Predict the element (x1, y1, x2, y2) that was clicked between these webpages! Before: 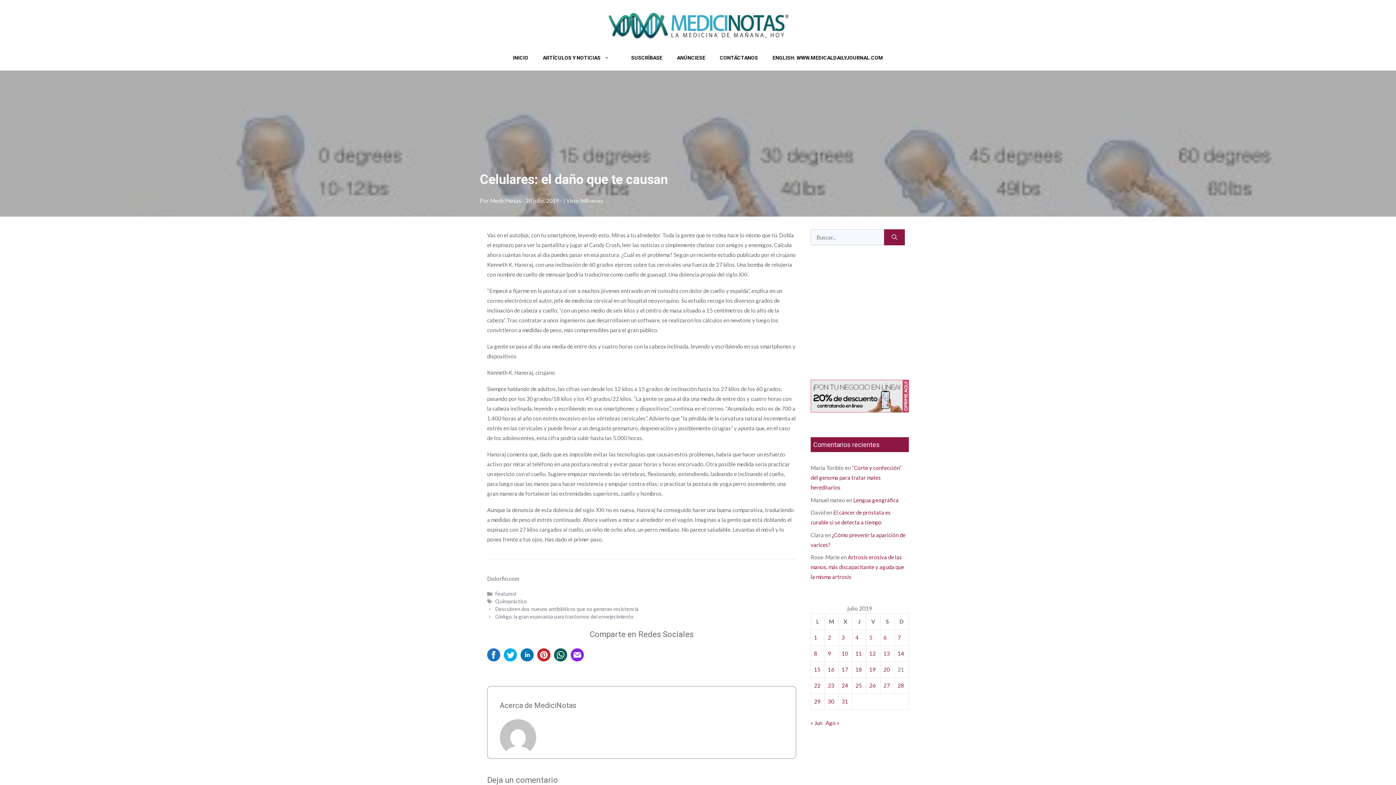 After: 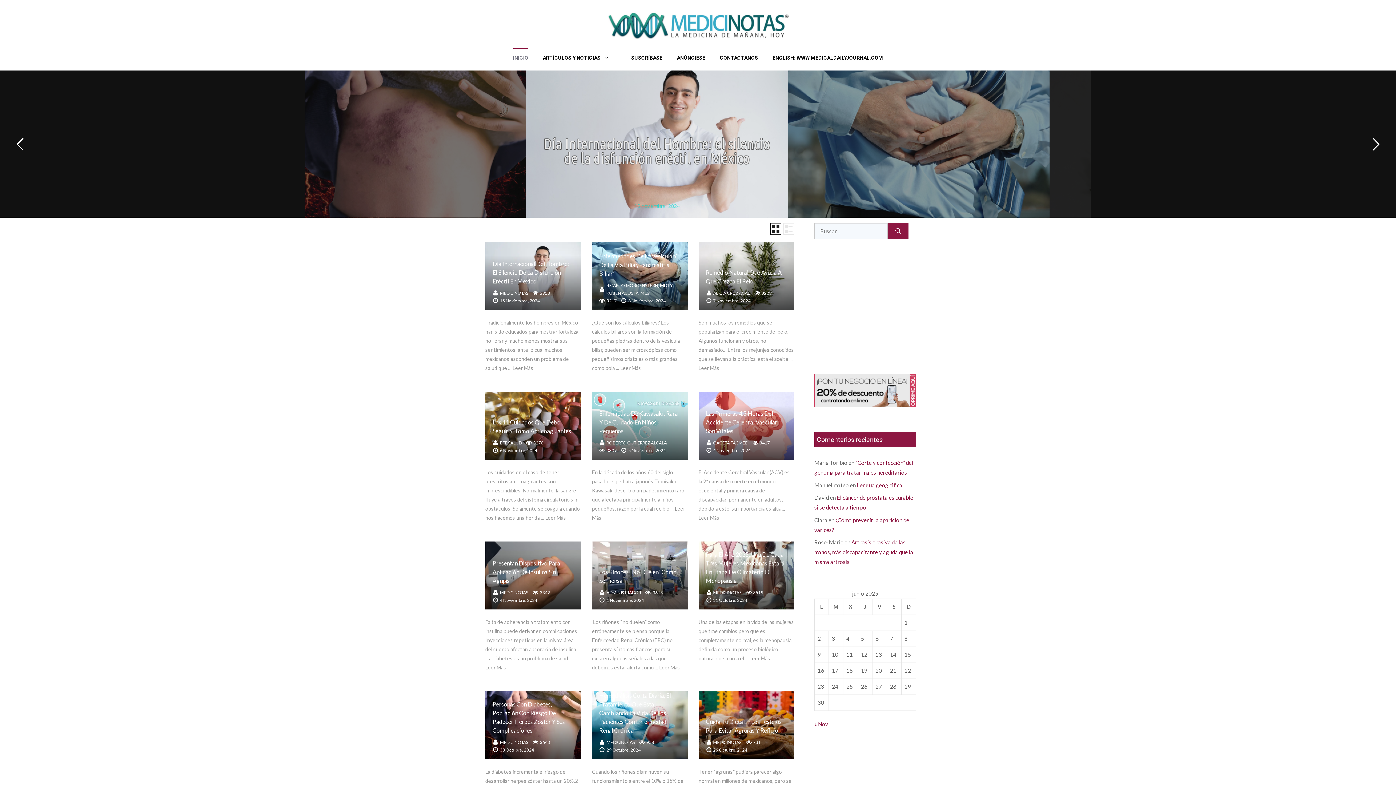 Action: label: Entradas publicadas el 2 de July de 2019 bbox: (828, 634, 831, 641)